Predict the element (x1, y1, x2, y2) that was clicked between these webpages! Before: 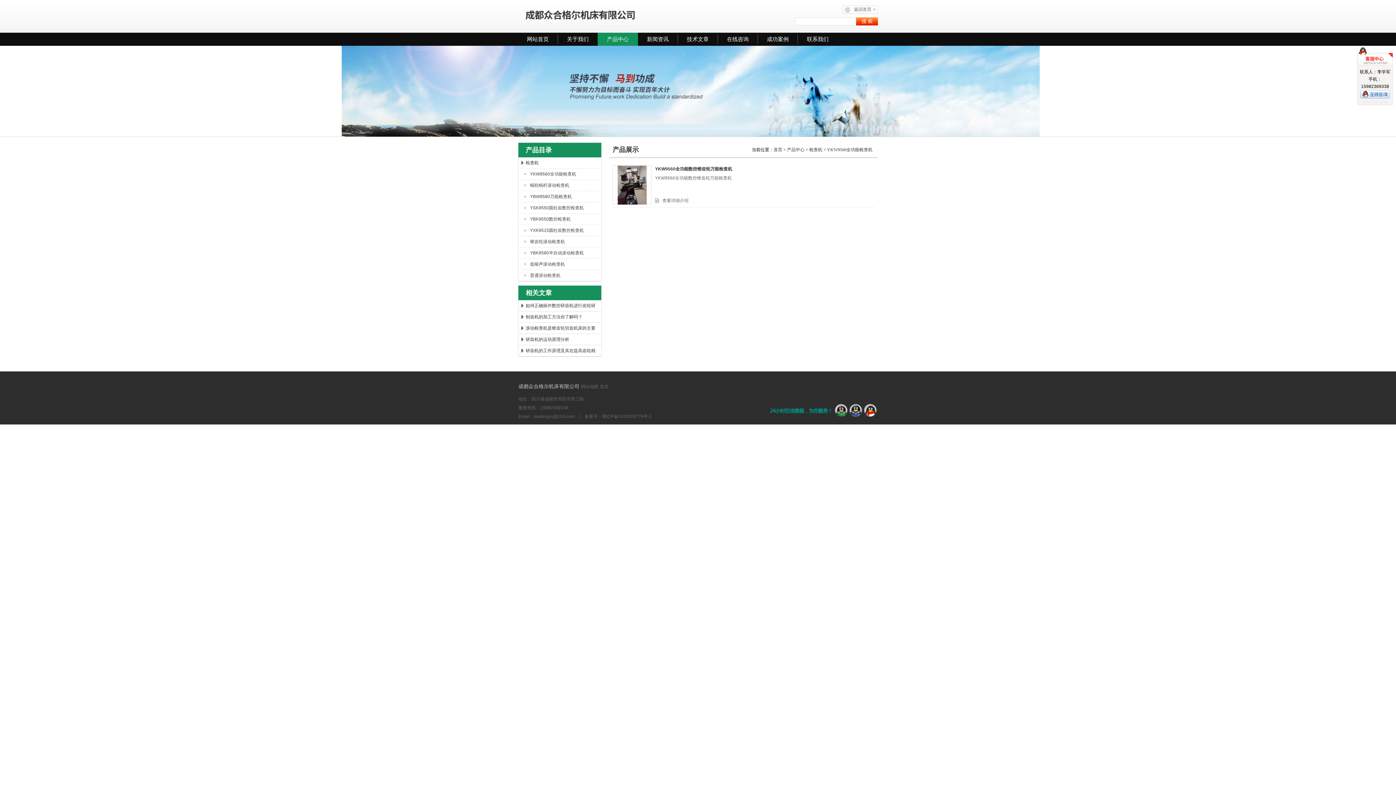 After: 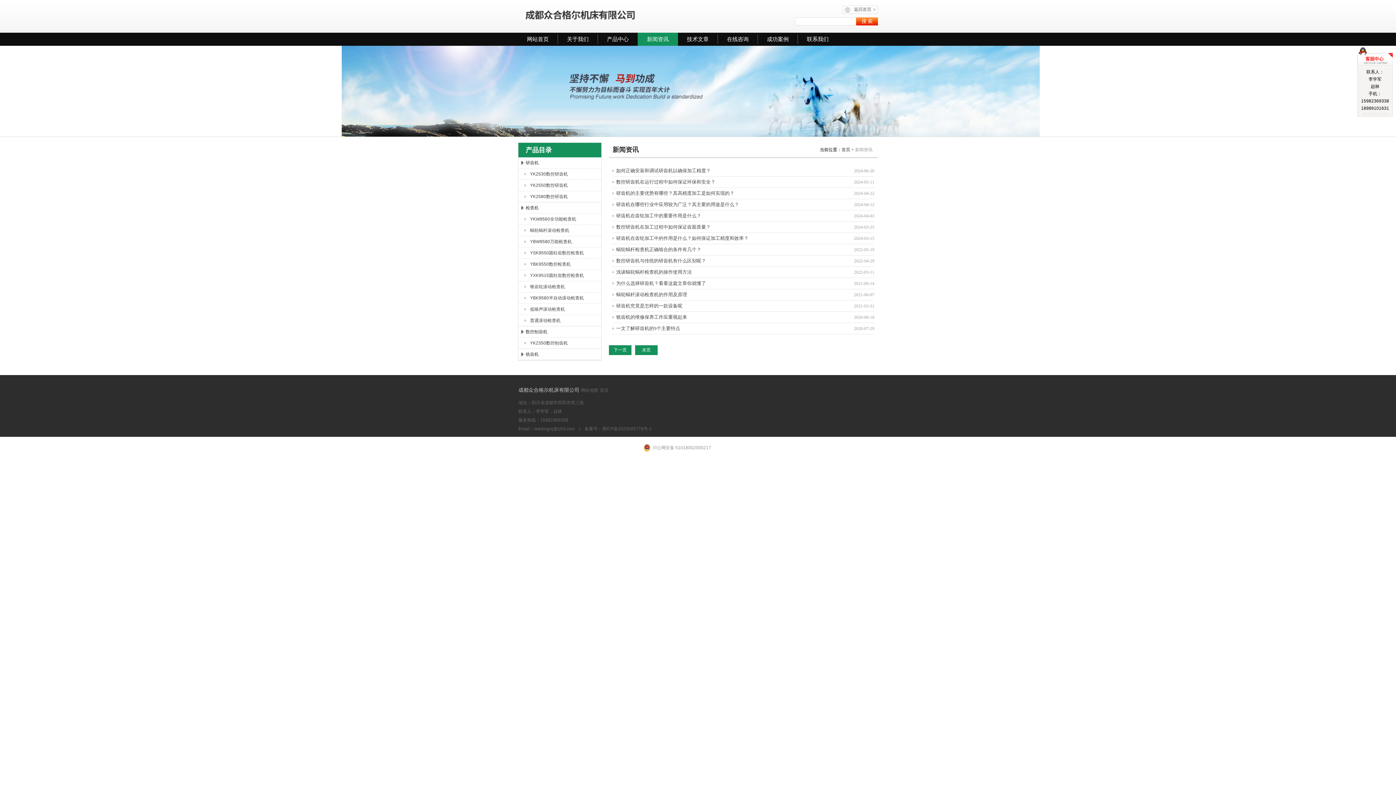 Action: label: 新闻资讯 bbox: (637, 32, 678, 45)